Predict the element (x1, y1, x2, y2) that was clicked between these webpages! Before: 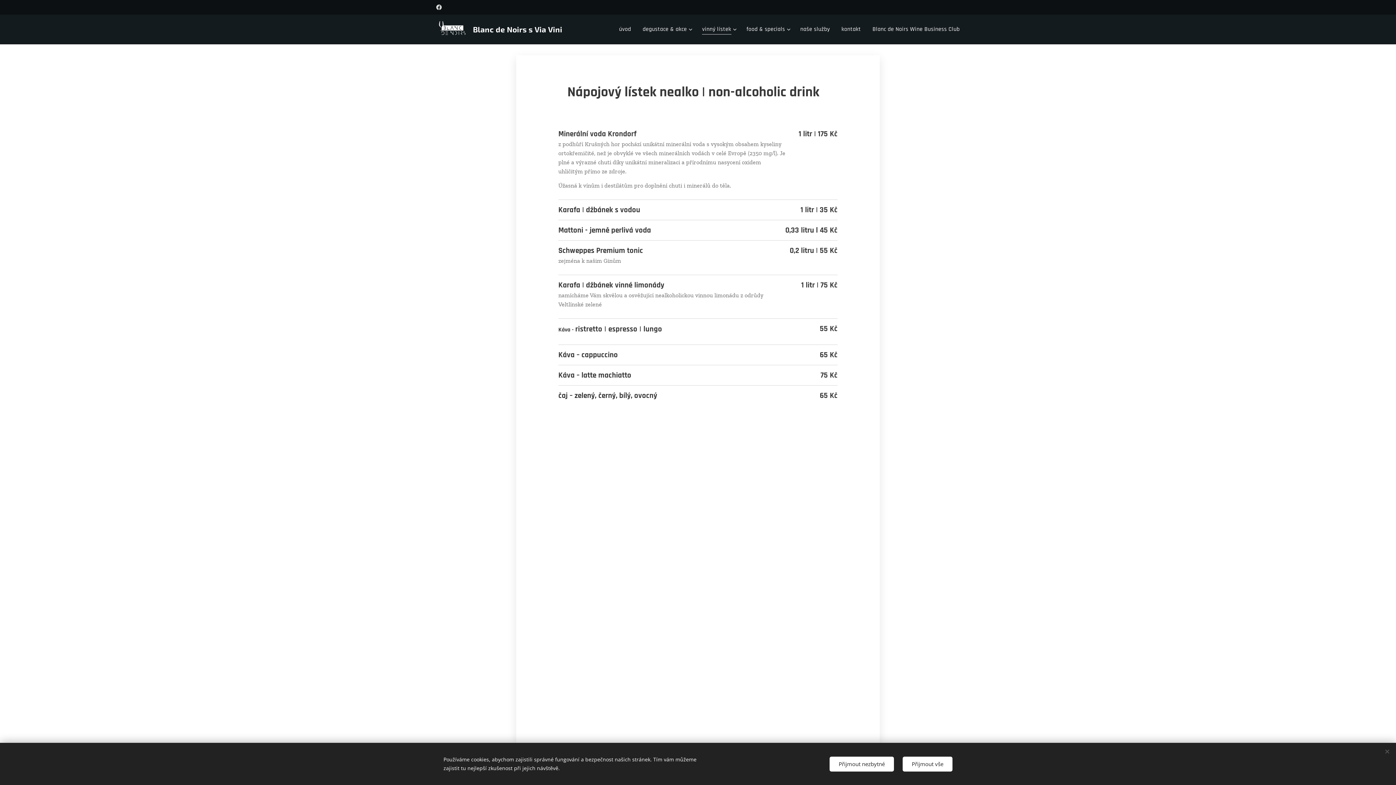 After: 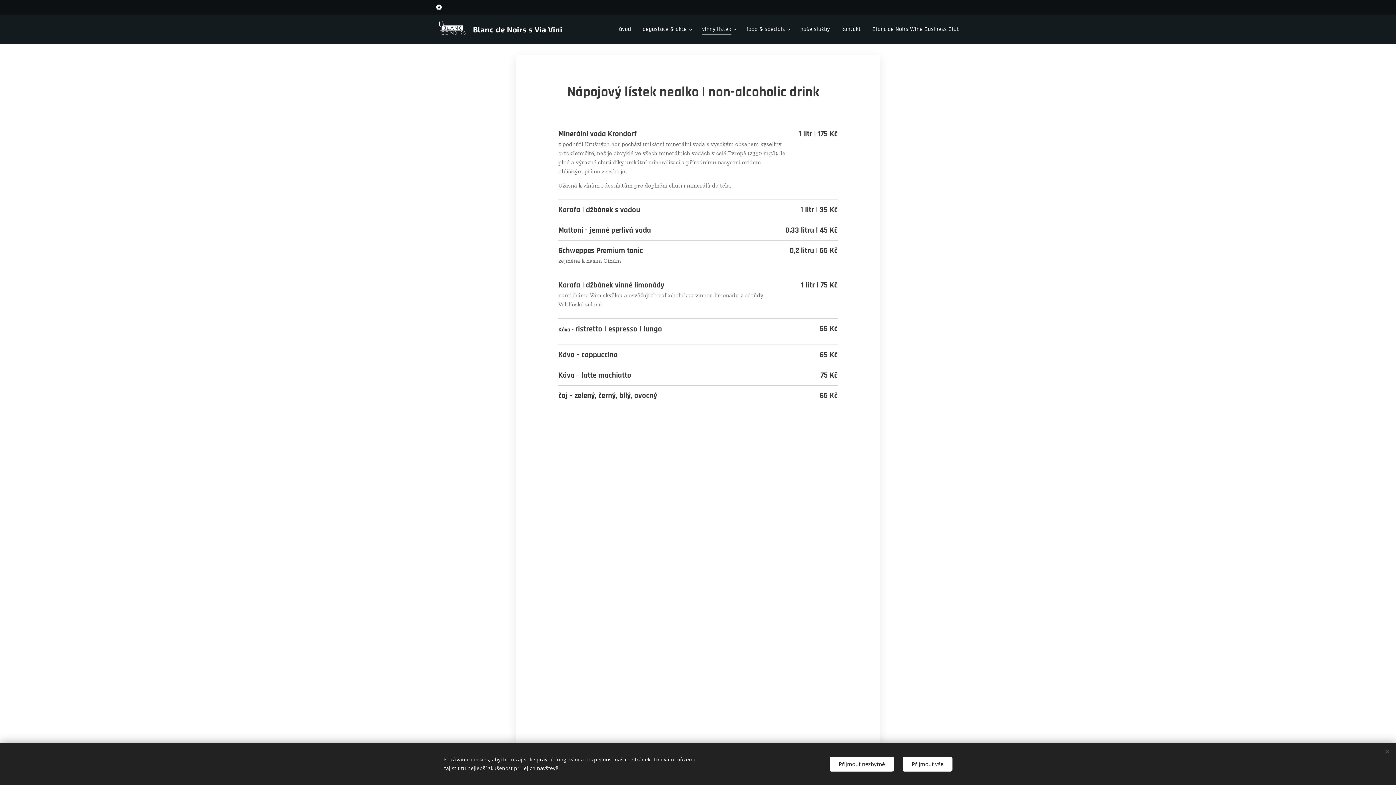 Action: bbox: (434, 1, 443, 13)